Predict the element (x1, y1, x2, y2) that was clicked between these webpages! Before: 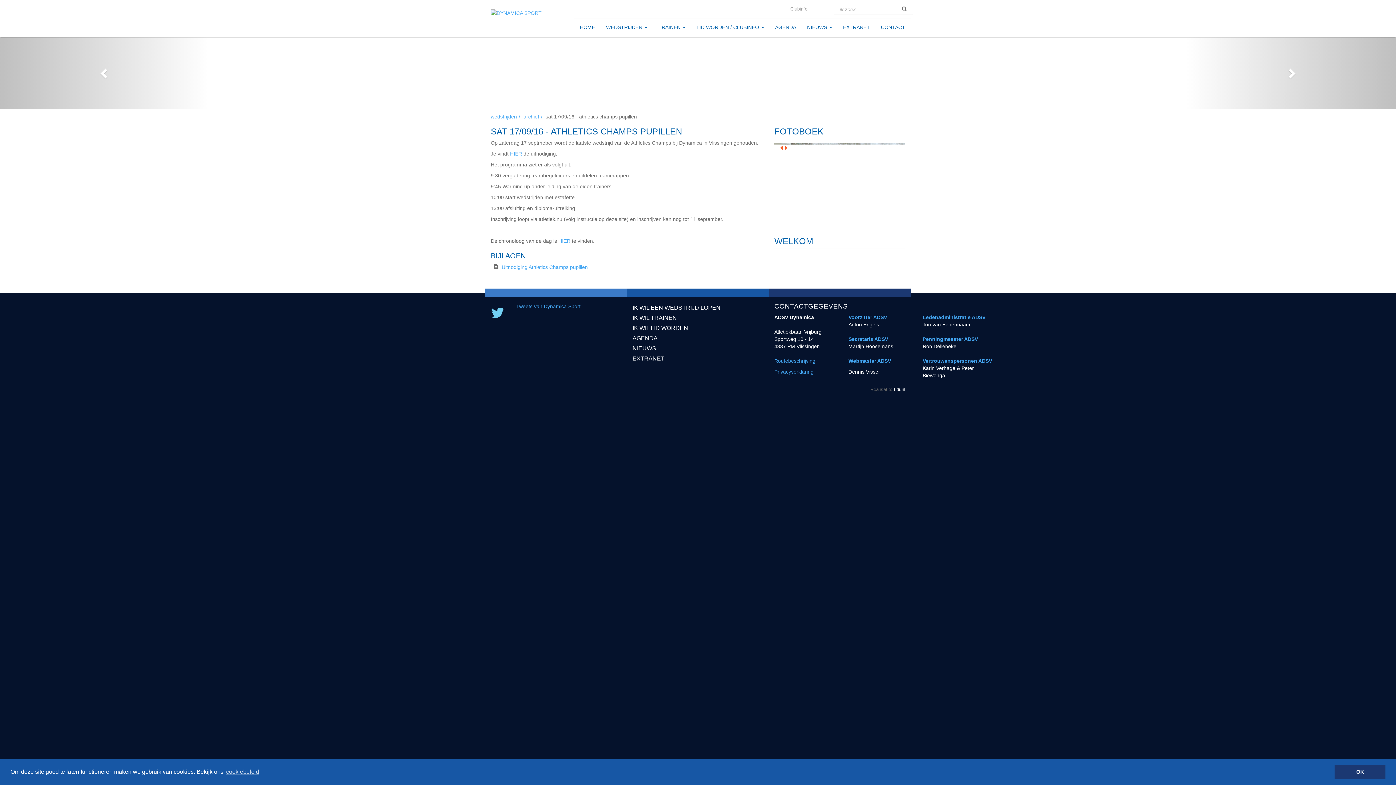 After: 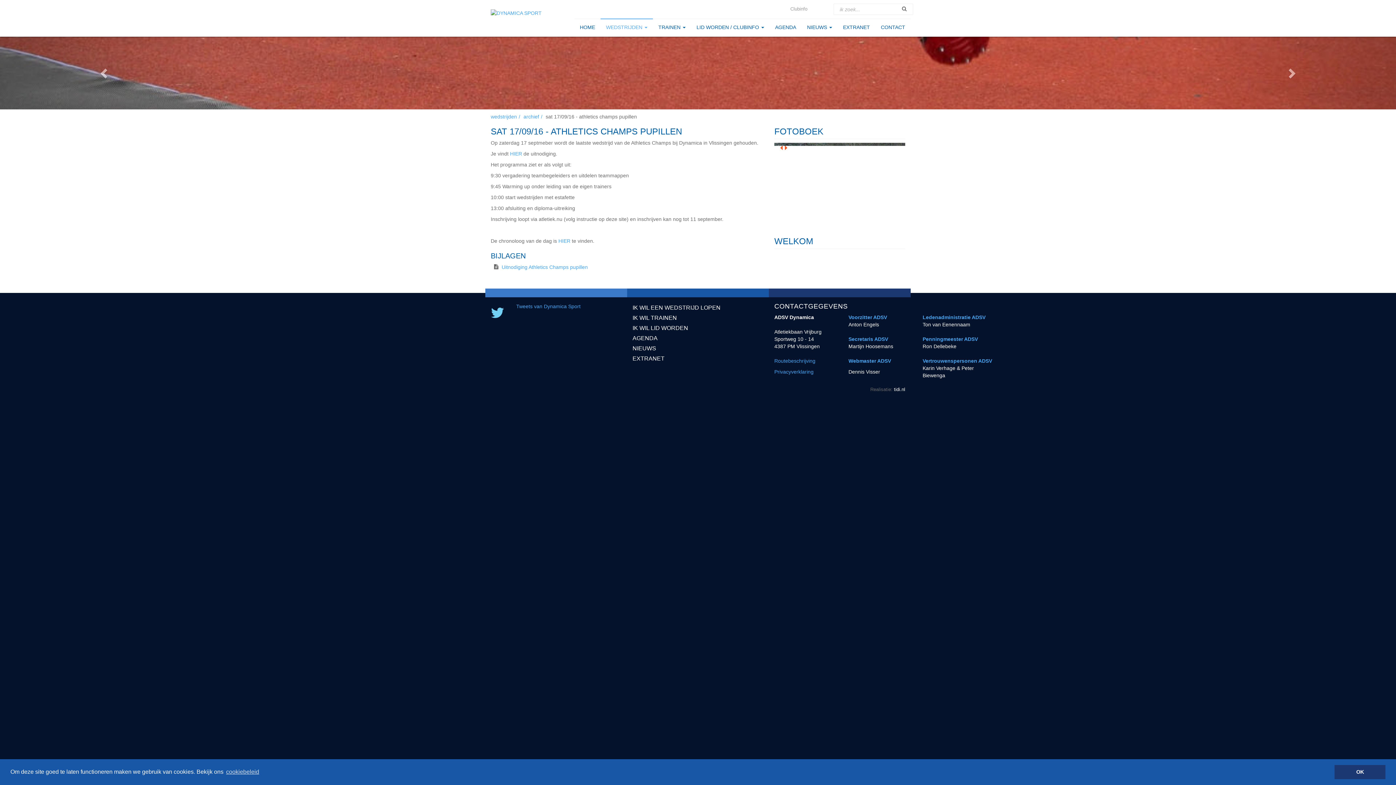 Action: bbox: (600, 18, 653, 35) label: WEDSTRIJDEN 